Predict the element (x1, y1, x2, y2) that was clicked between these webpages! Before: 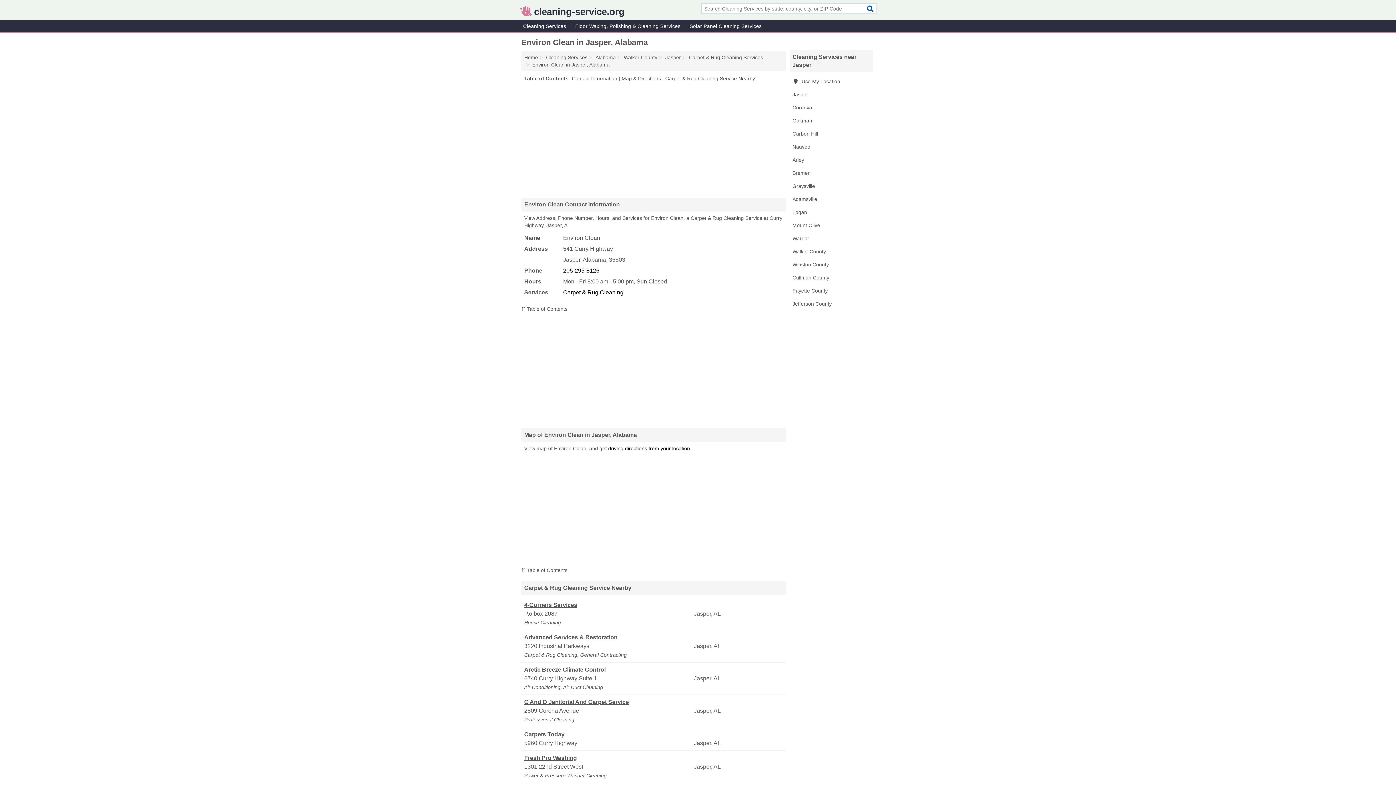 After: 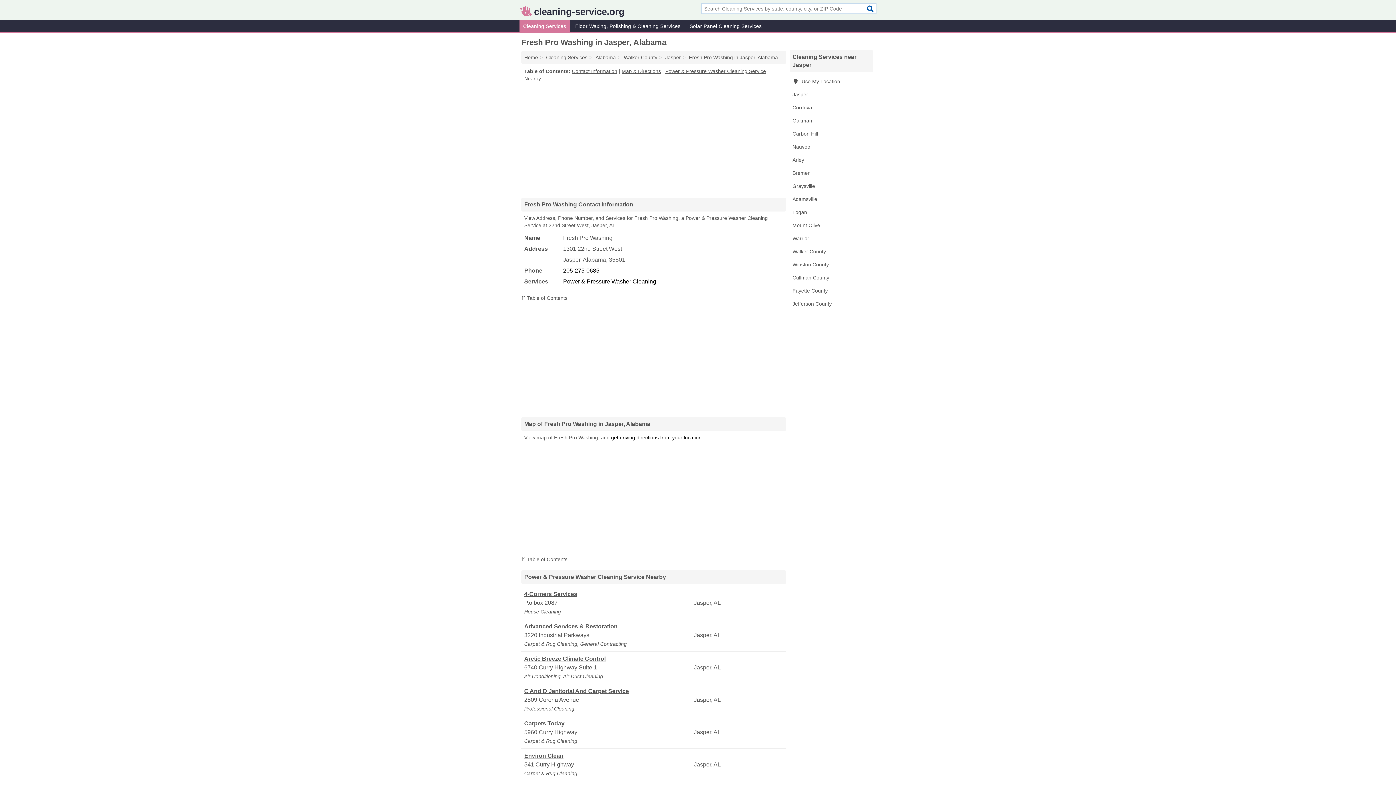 Action: label: Fresh Pro Washing bbox: (524, 754, 692, 762)